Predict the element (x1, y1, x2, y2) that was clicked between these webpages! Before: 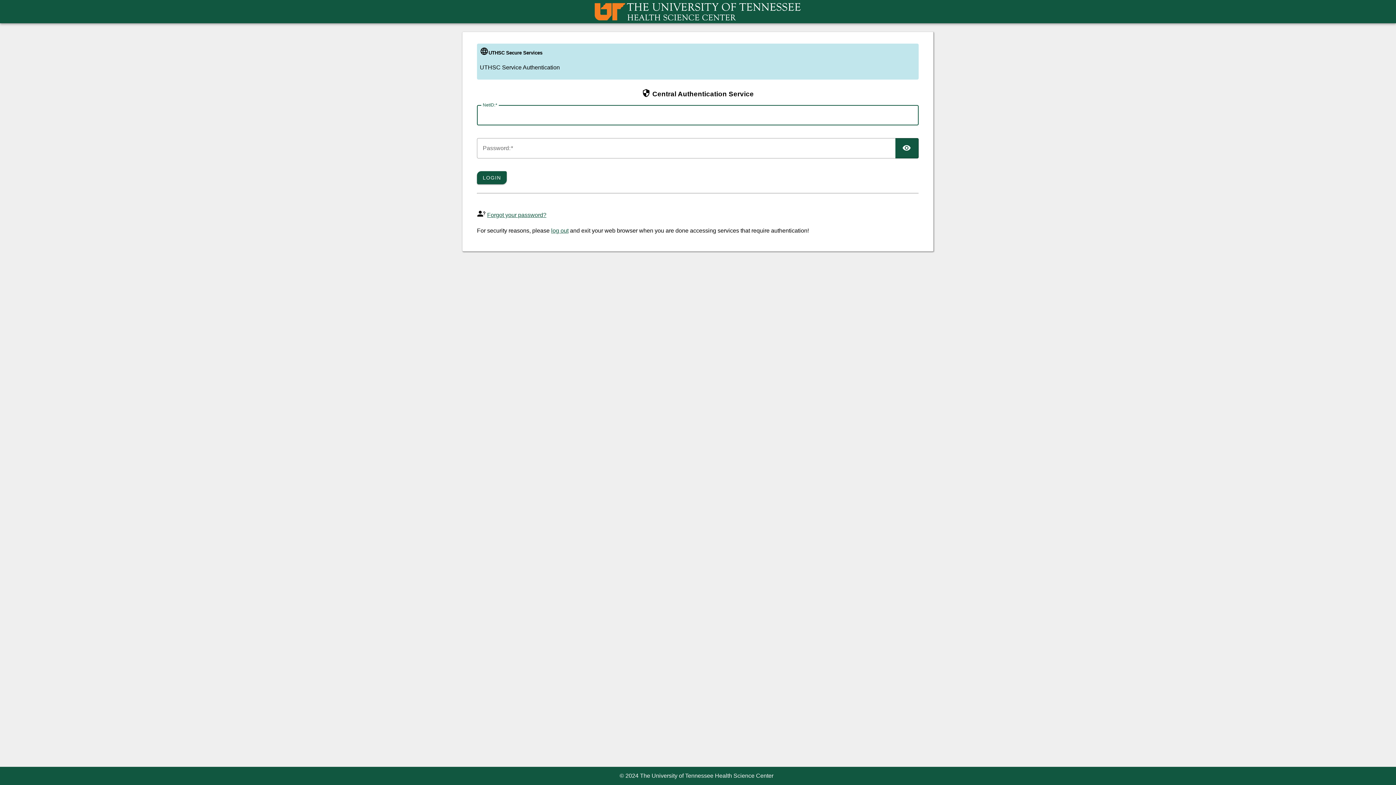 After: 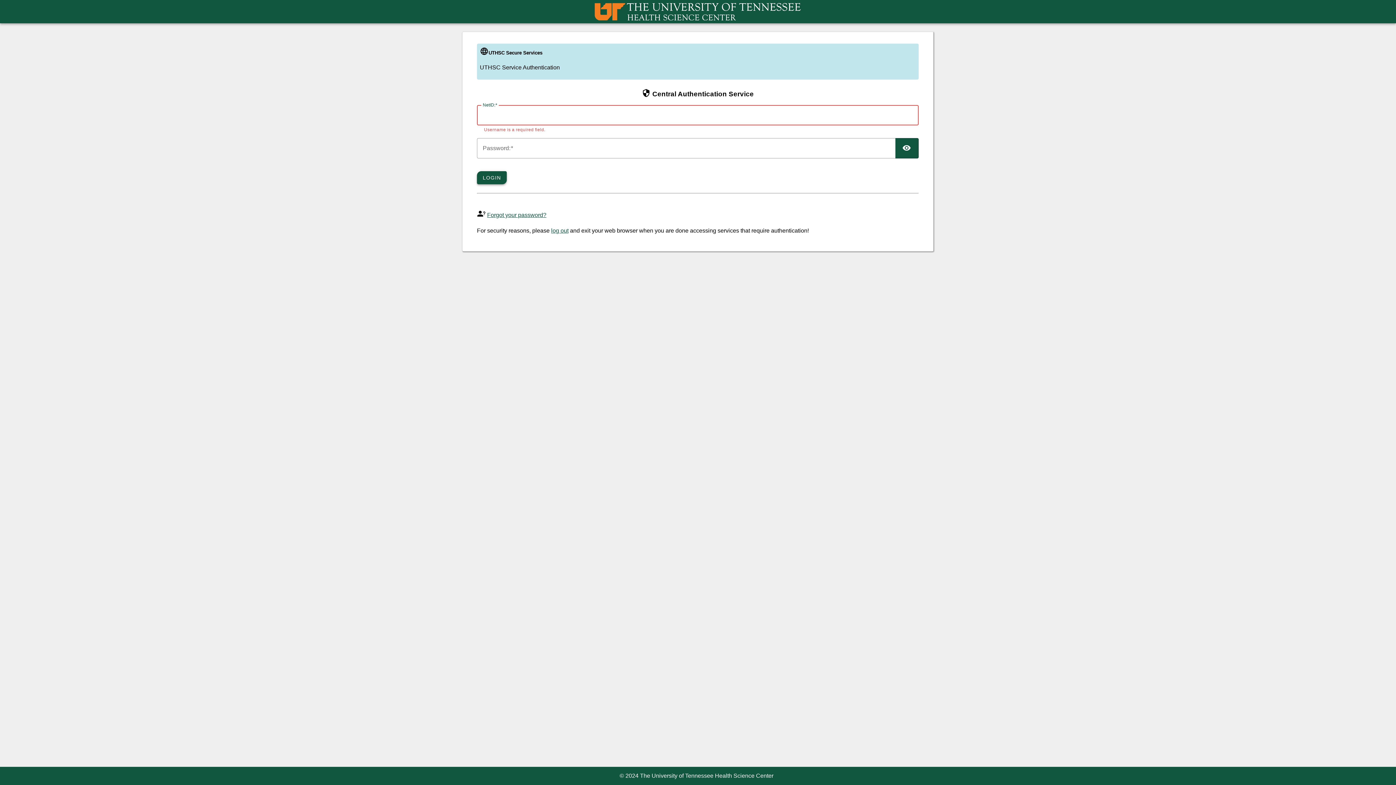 Action: bbox: (477, 171, 507, 184) label: LOGIN